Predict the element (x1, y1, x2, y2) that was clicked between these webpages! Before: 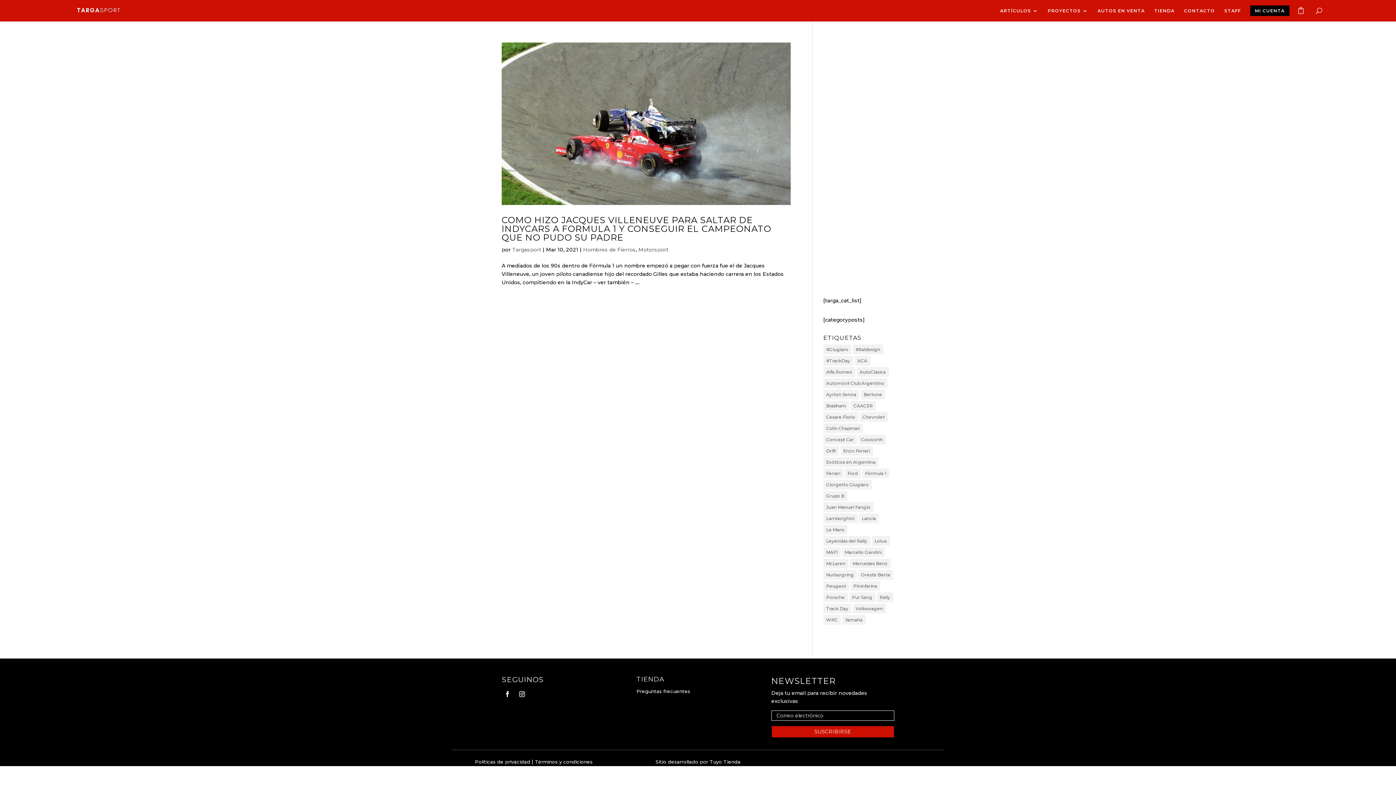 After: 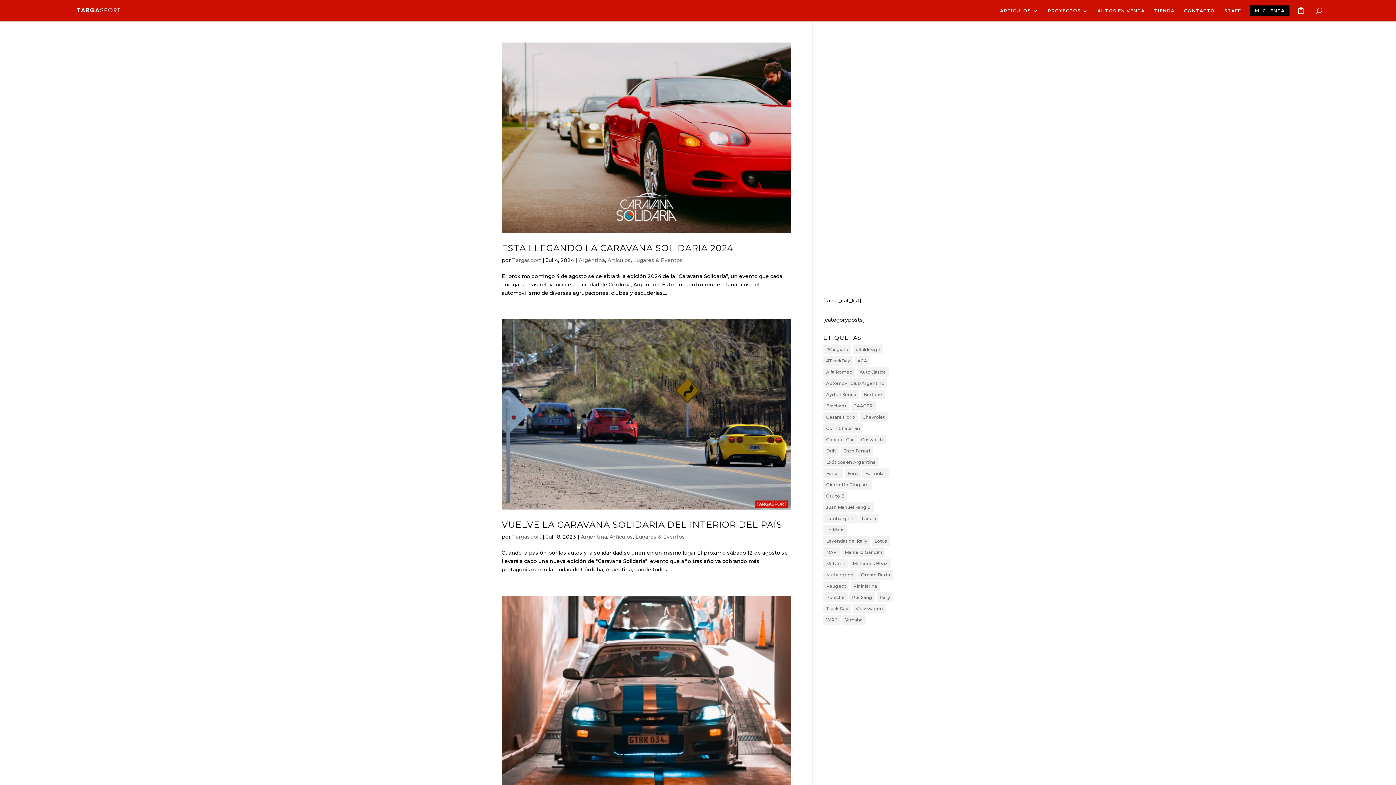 Action: bbox: (823, 457, 878, 467) label: Exóticos en Argentina (6 elementos)